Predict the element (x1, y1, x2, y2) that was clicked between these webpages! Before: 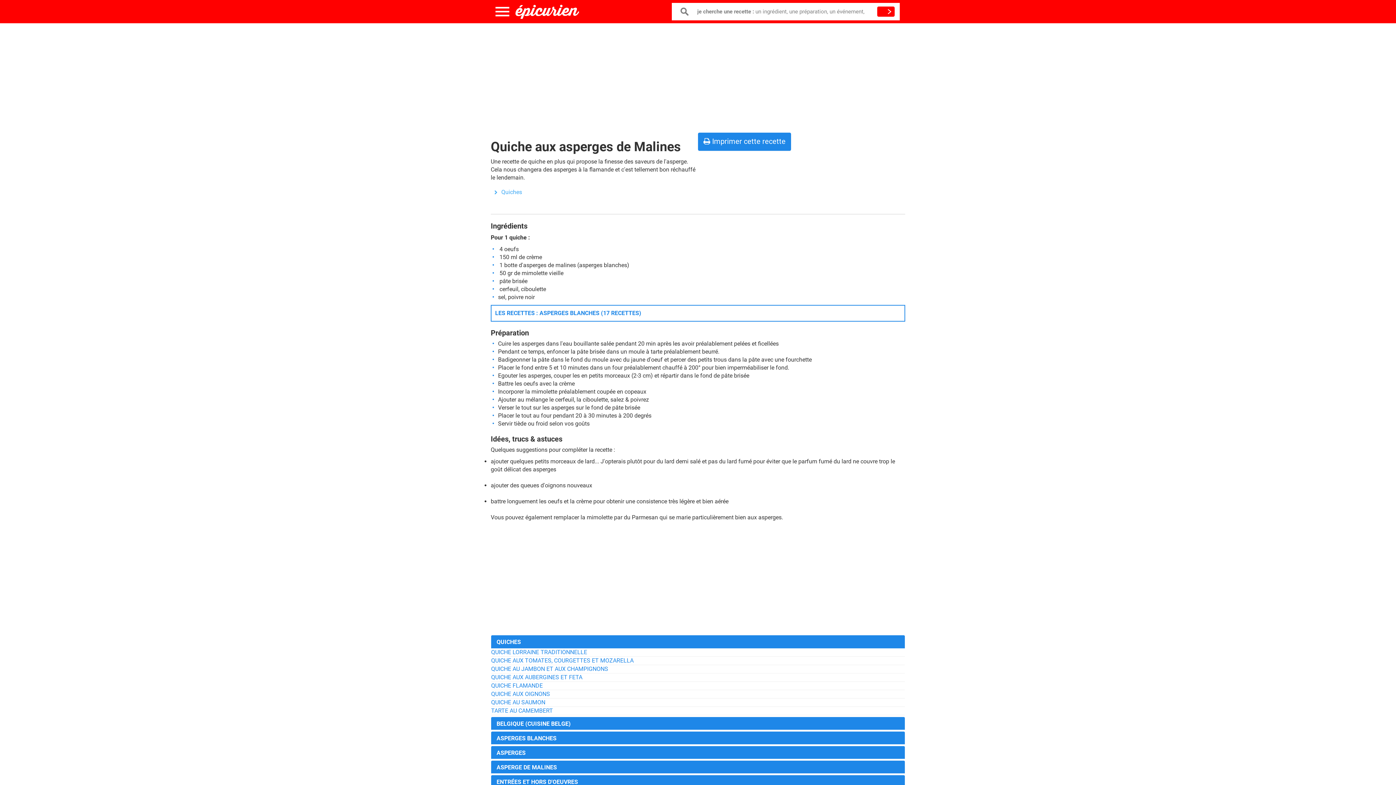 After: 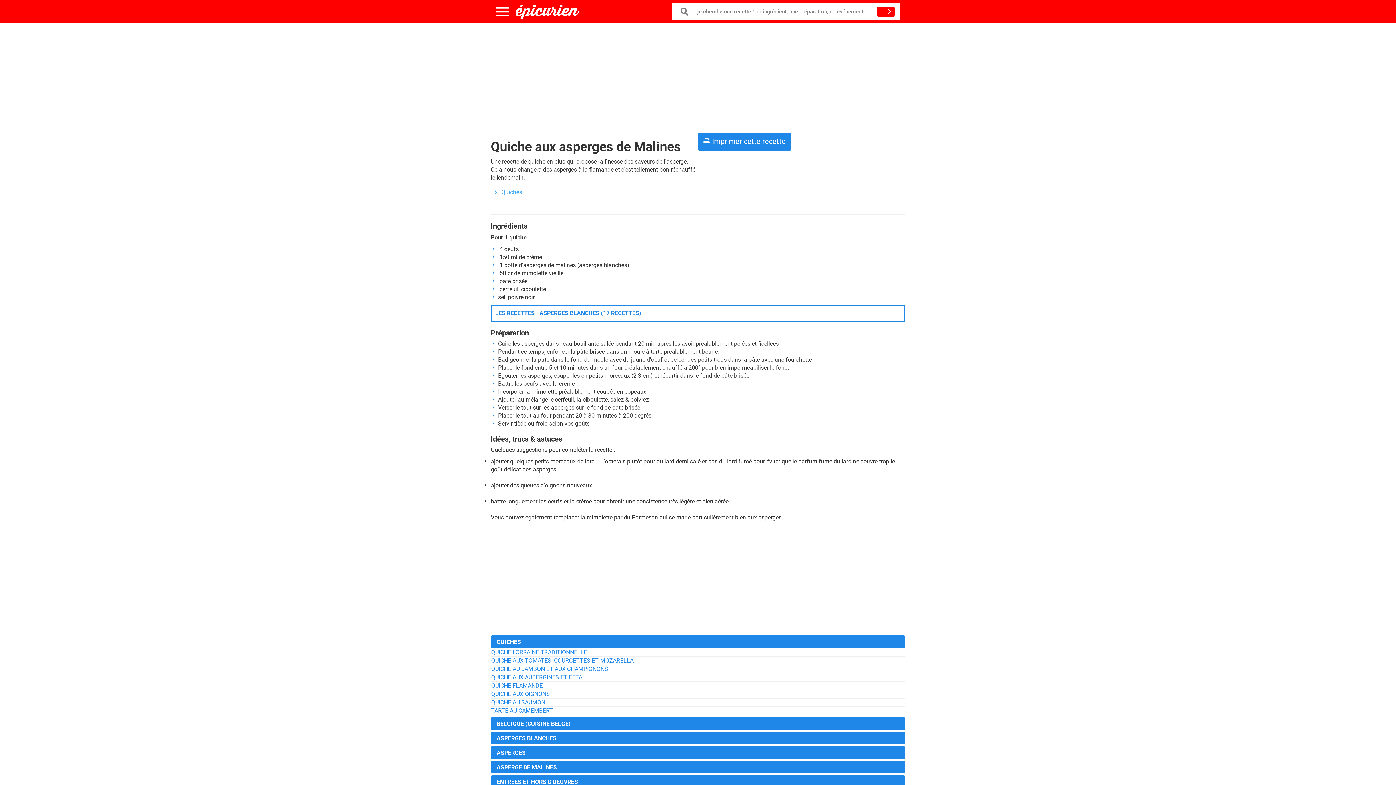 Action: bbox: (698, 132, 791, 150) label:  Imprimer cette recette